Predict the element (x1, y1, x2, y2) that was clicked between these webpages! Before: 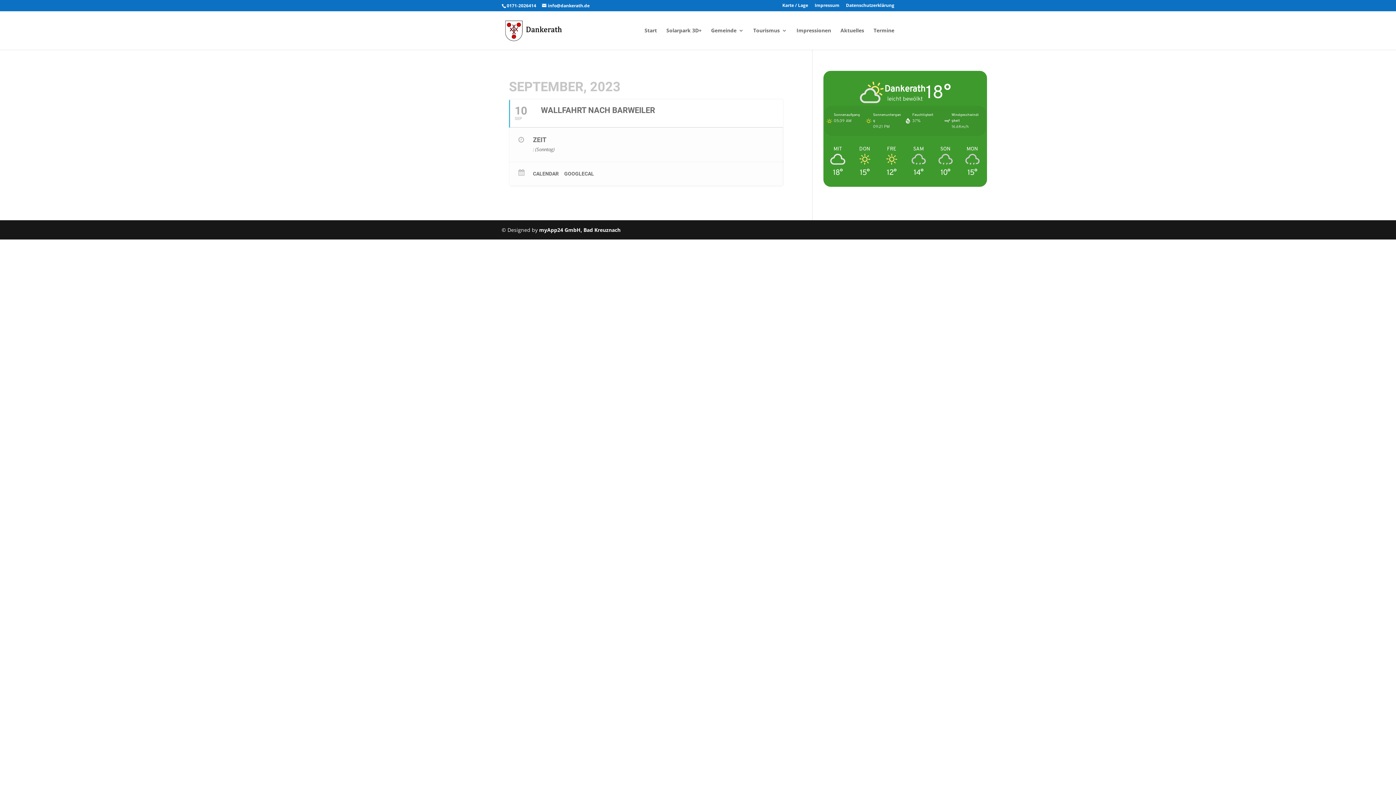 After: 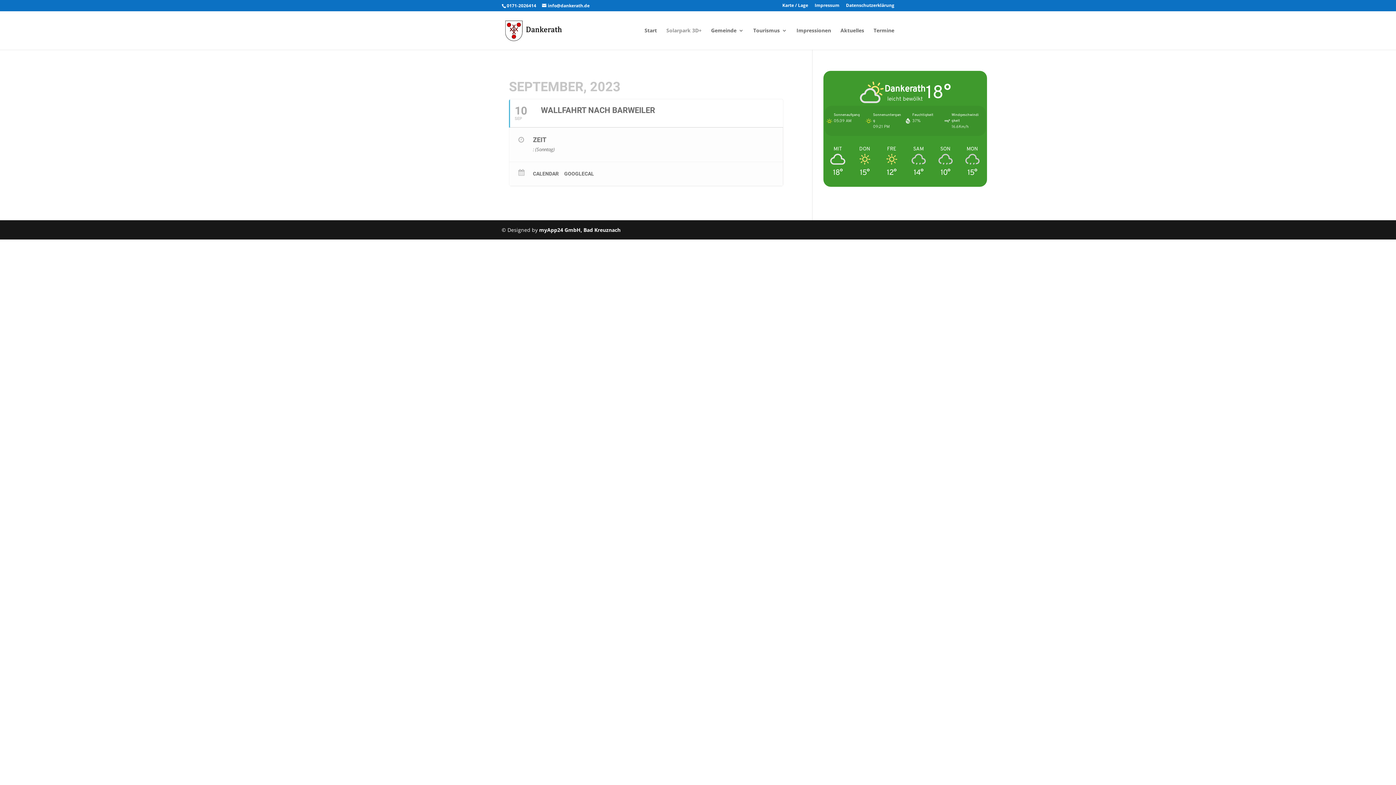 Action: bbox: (666, 28, 701, 49) label: Solarpark 3D+